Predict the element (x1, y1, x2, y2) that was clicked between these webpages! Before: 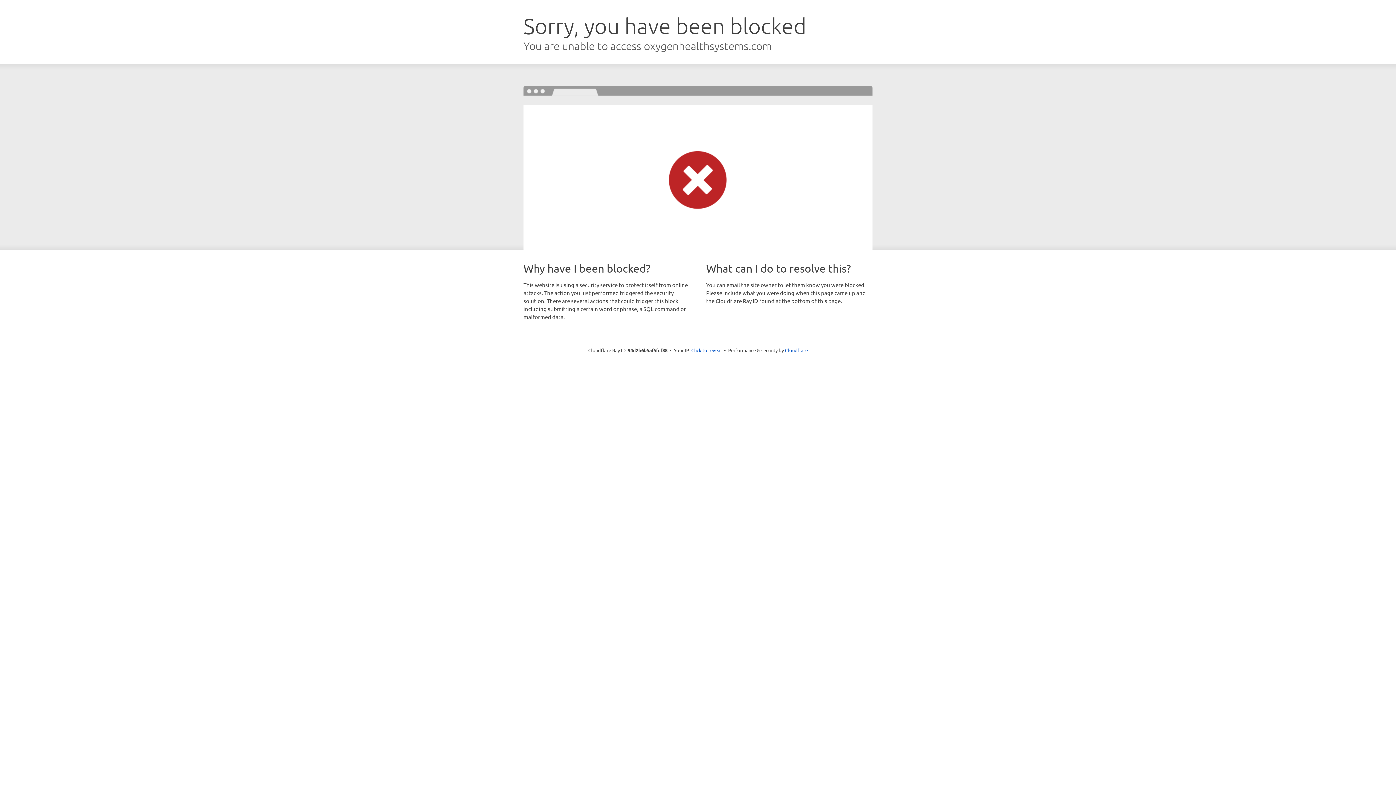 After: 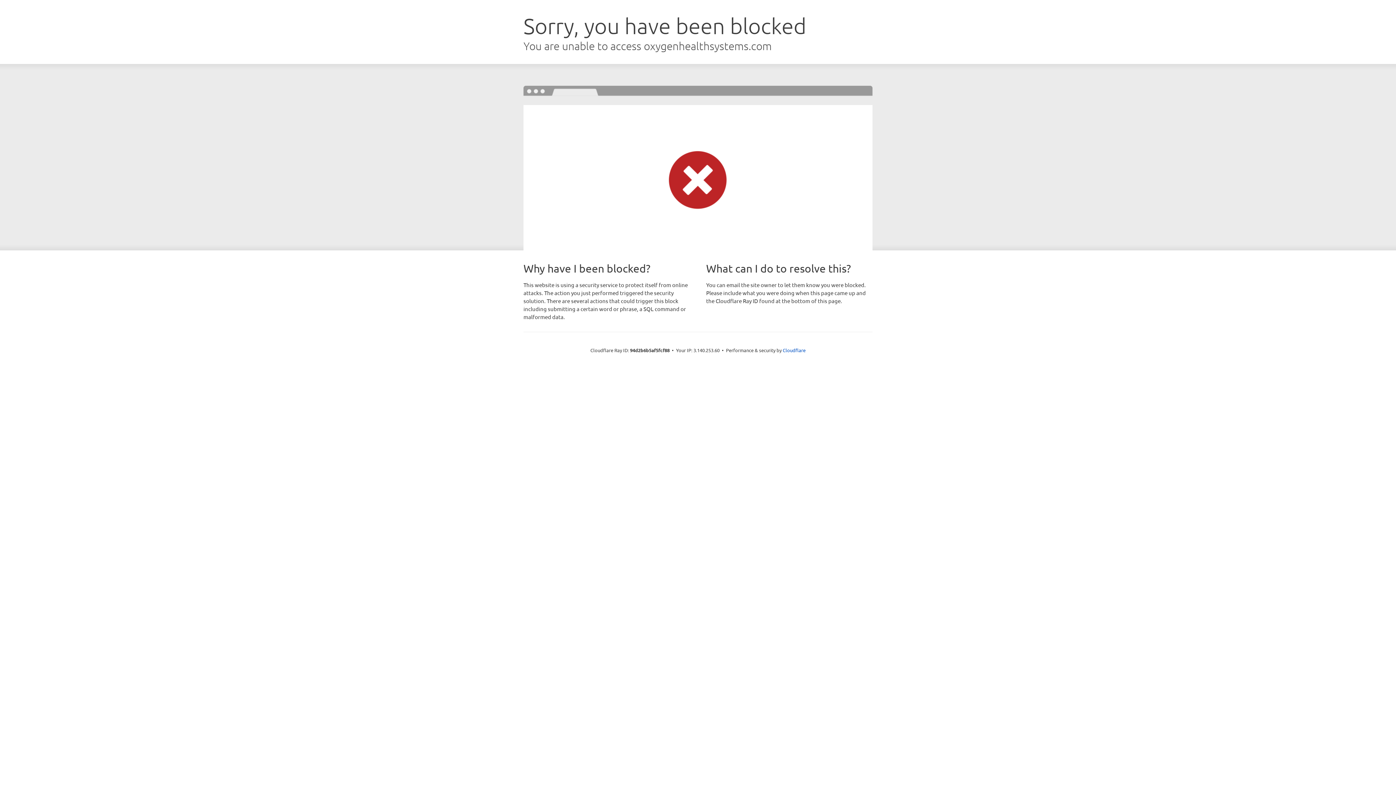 Action: label: Click to reveal bbox: (691, 346, 722, 353)